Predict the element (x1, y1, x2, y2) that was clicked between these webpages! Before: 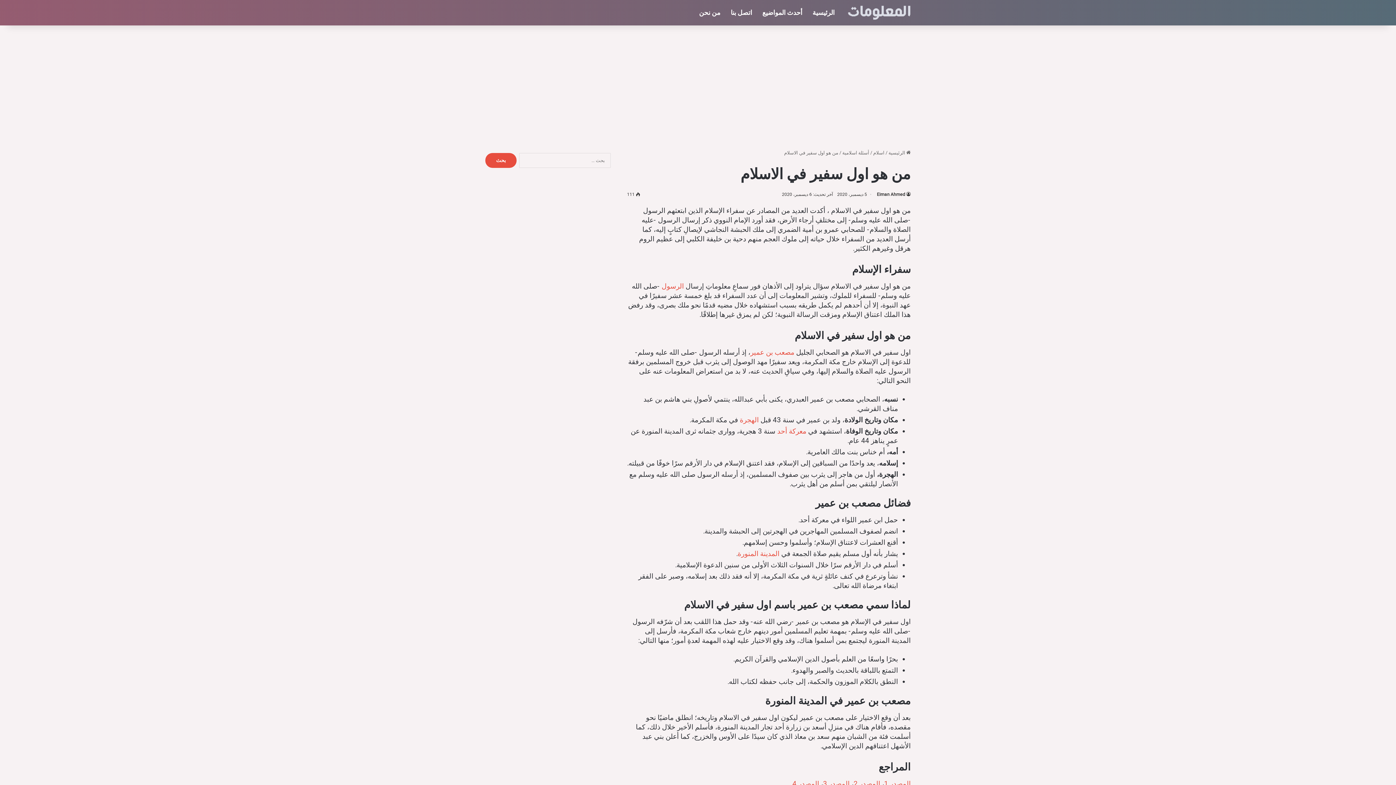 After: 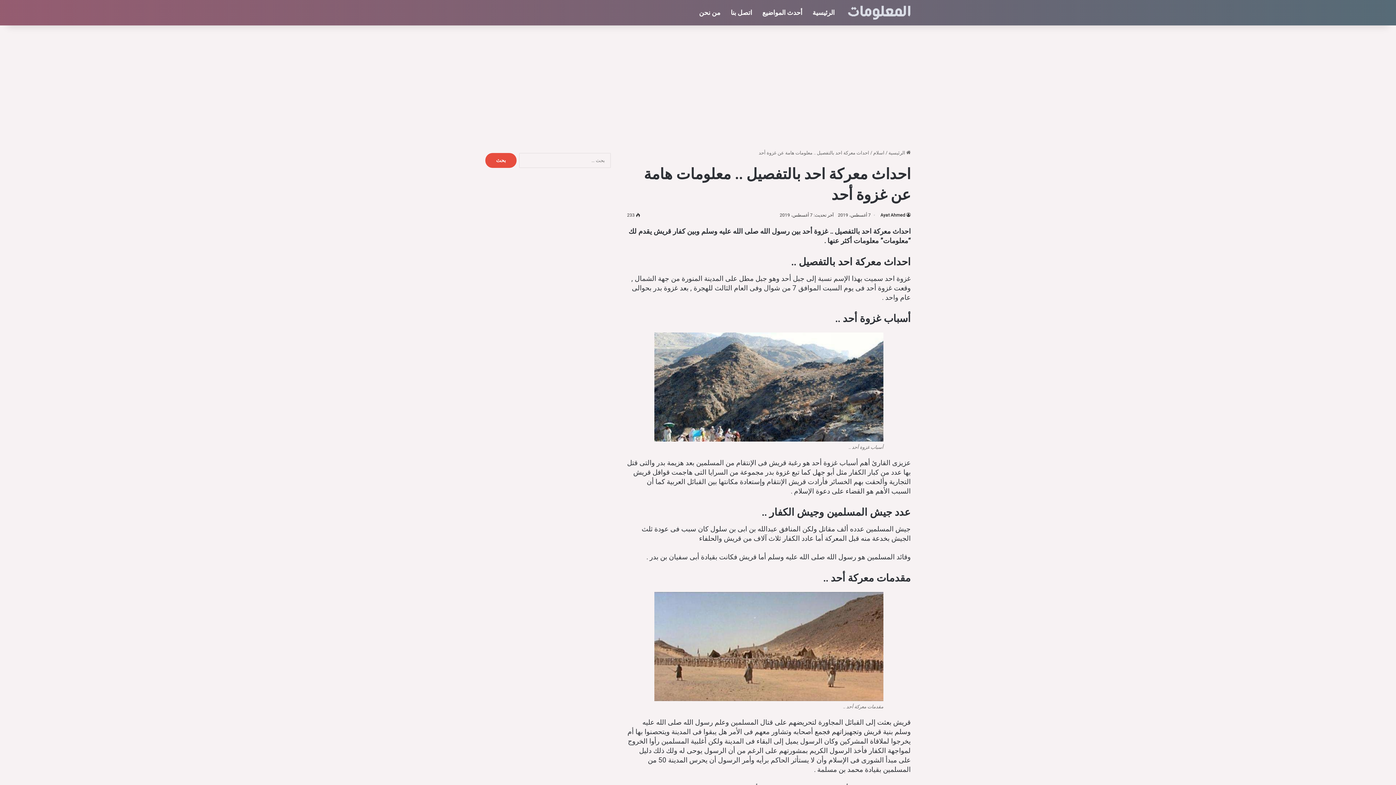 Action: label: معركة أحد bbox: (777, 427, 806, 435)